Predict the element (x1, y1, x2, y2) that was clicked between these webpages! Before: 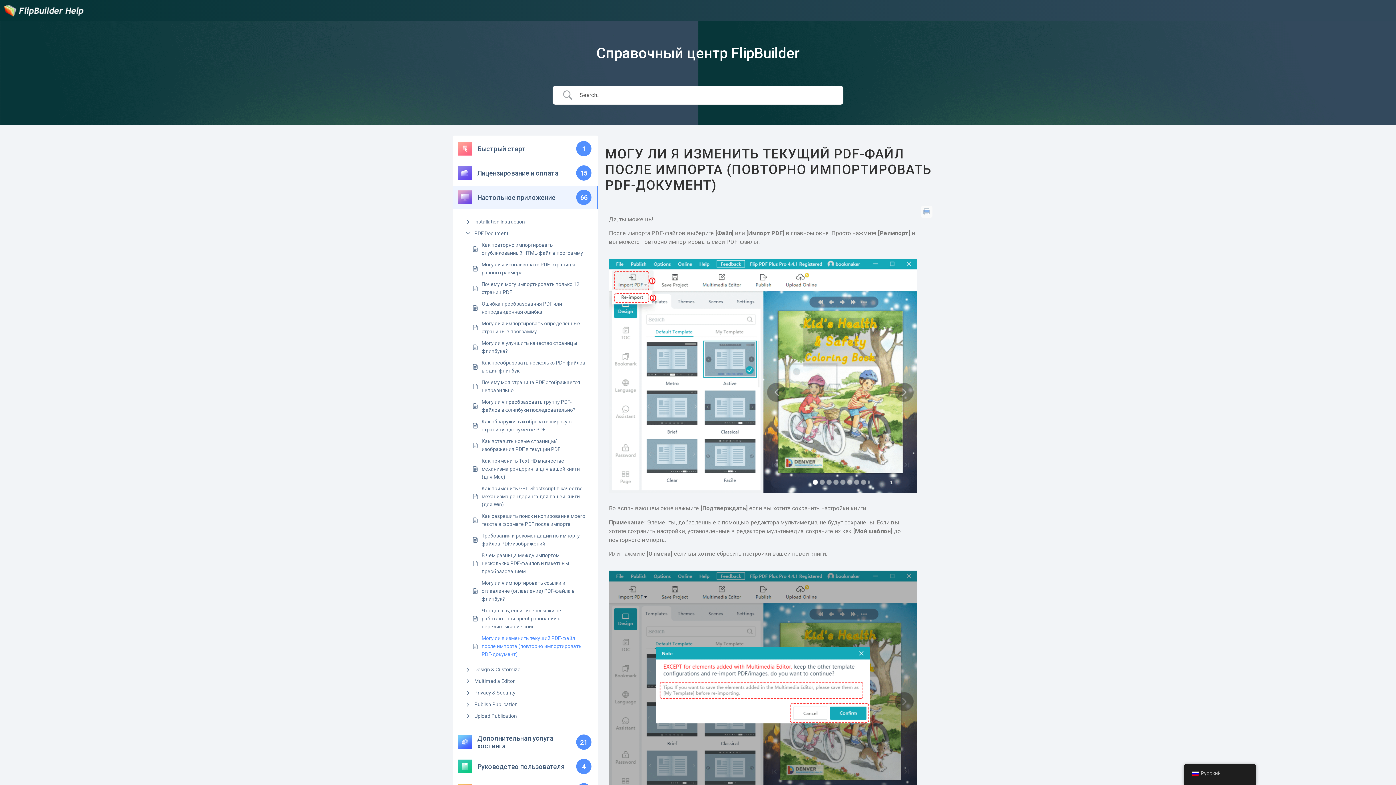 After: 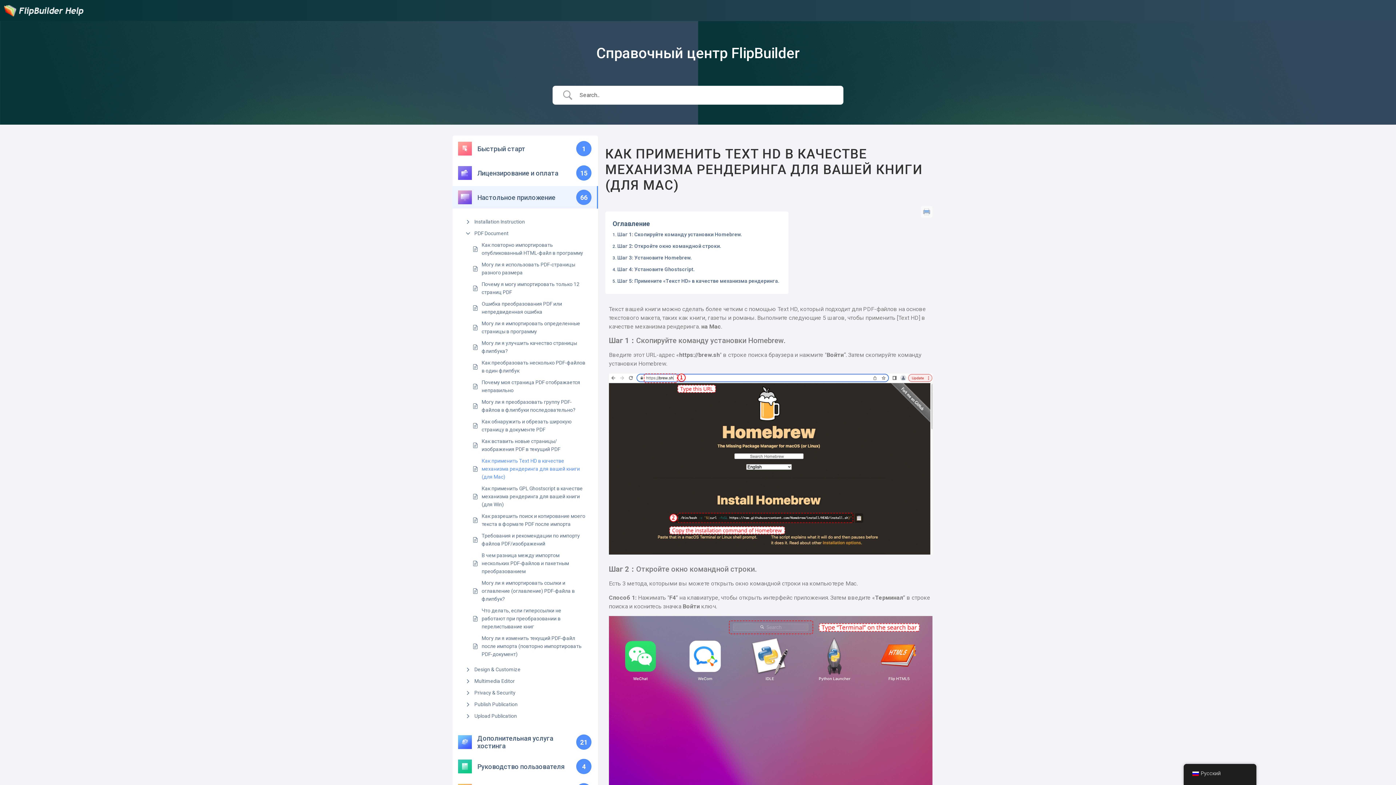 Action: label: Как применить Text HD в качестве механизма рендеринга для вашей книги (для Mac) bbox: (481, 457, 585, 481)